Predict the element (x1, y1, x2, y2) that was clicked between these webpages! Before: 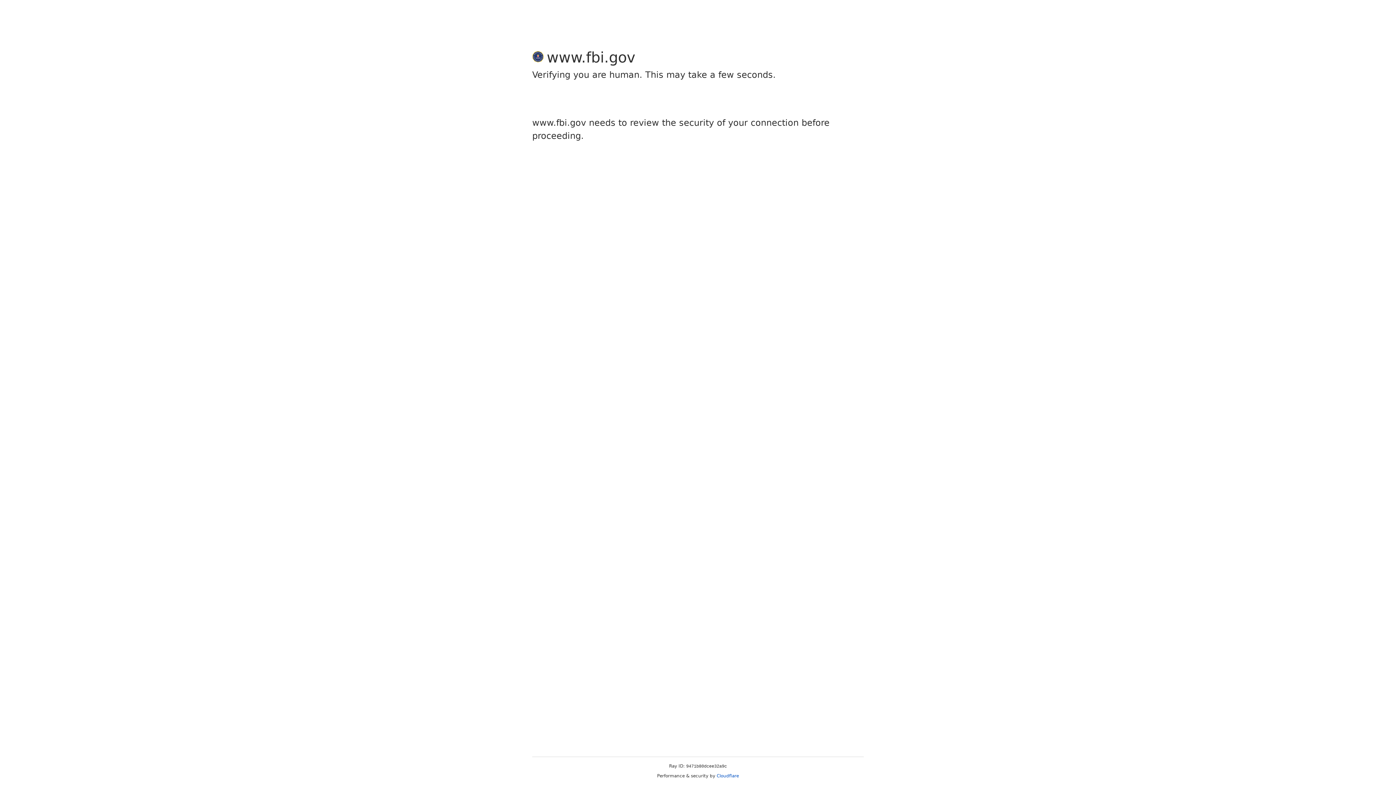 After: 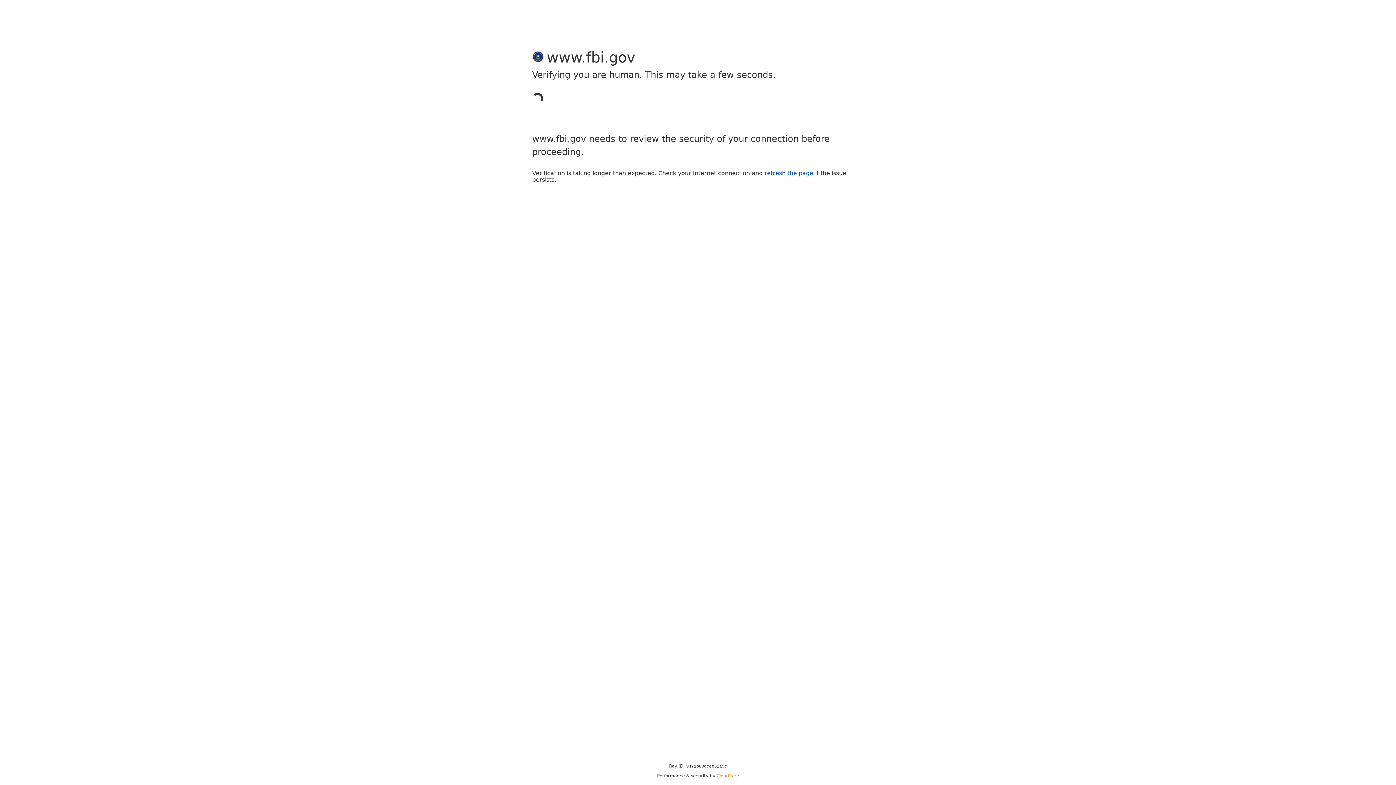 Action: label: Cloudflare bbox: (716, 773, 739, 778)